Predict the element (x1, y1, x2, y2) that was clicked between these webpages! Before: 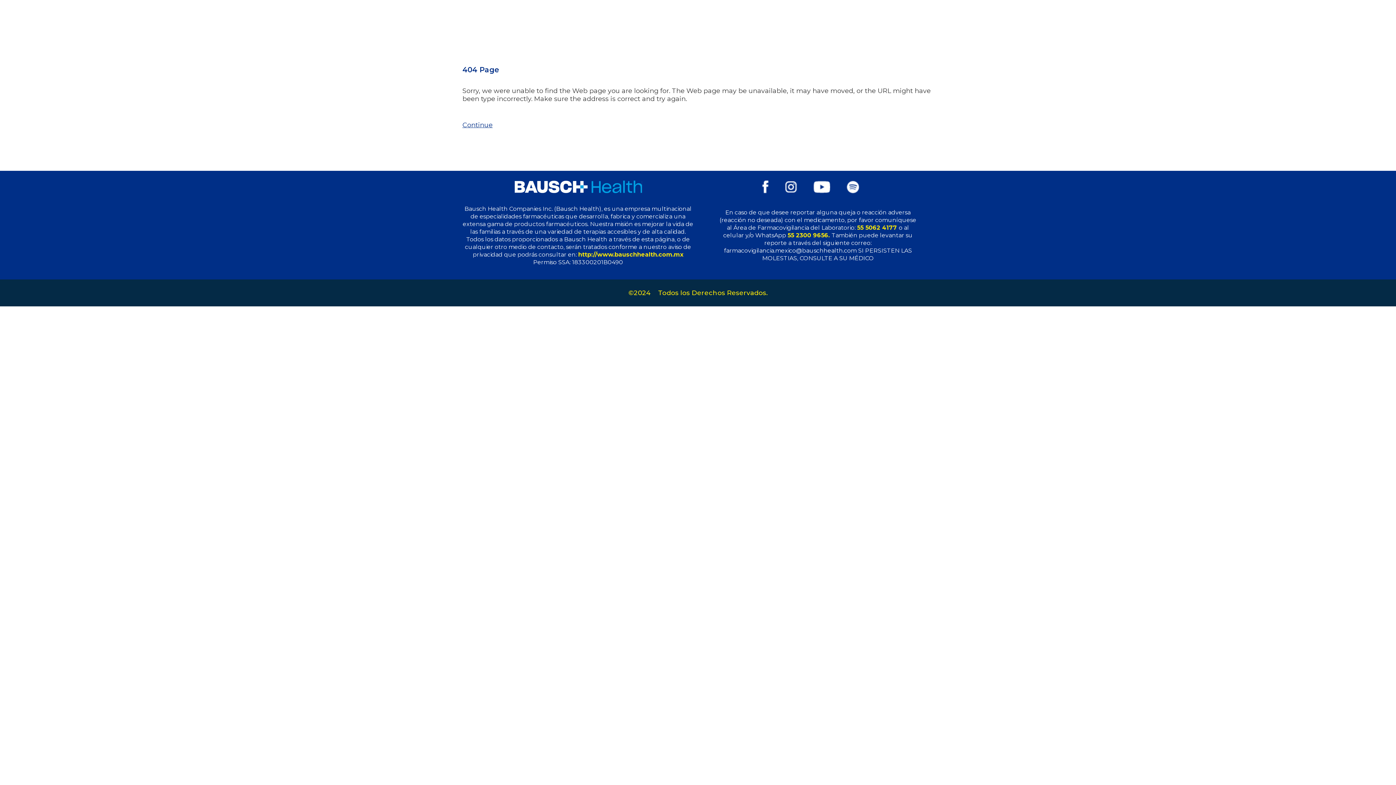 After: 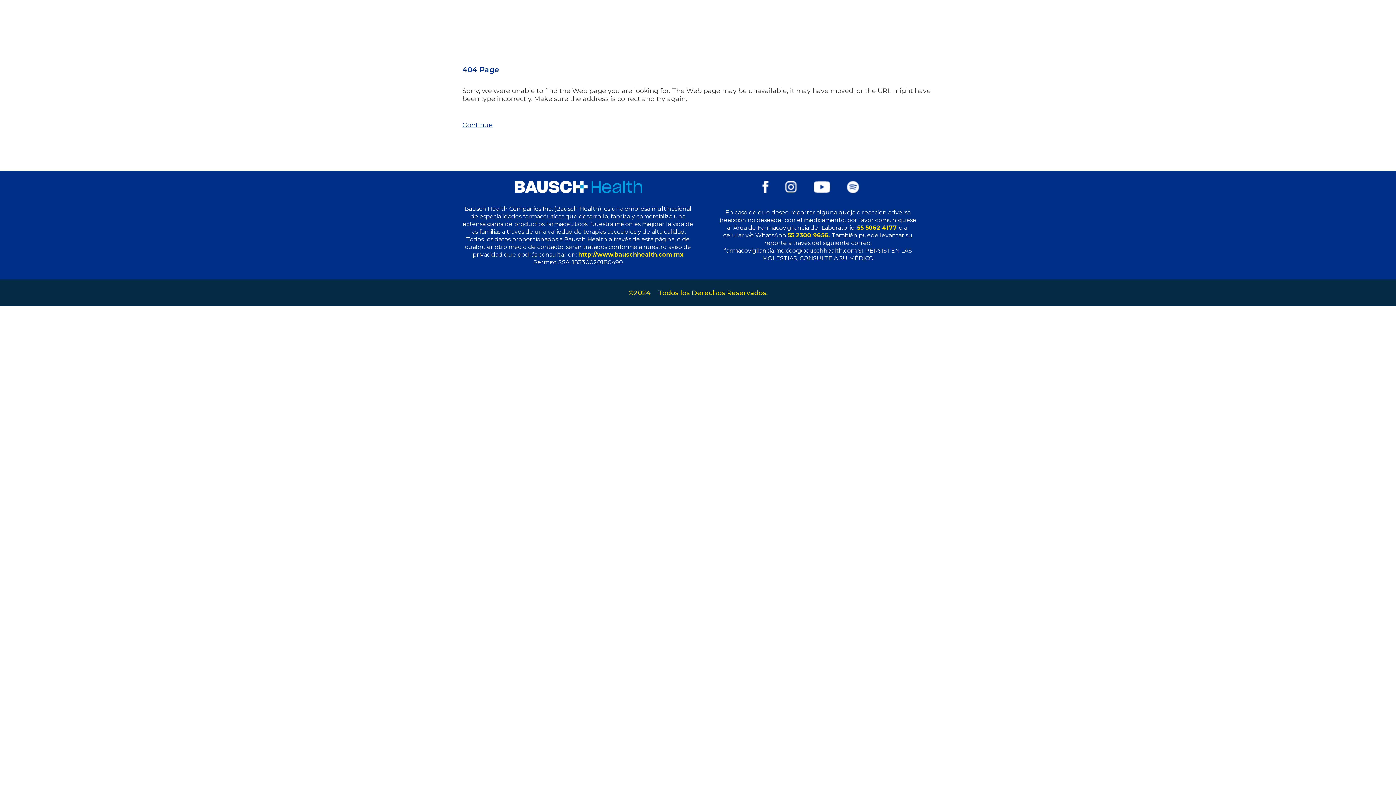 Action: label: 55 5062 4177  bbox: (857, 224, 899, 231)